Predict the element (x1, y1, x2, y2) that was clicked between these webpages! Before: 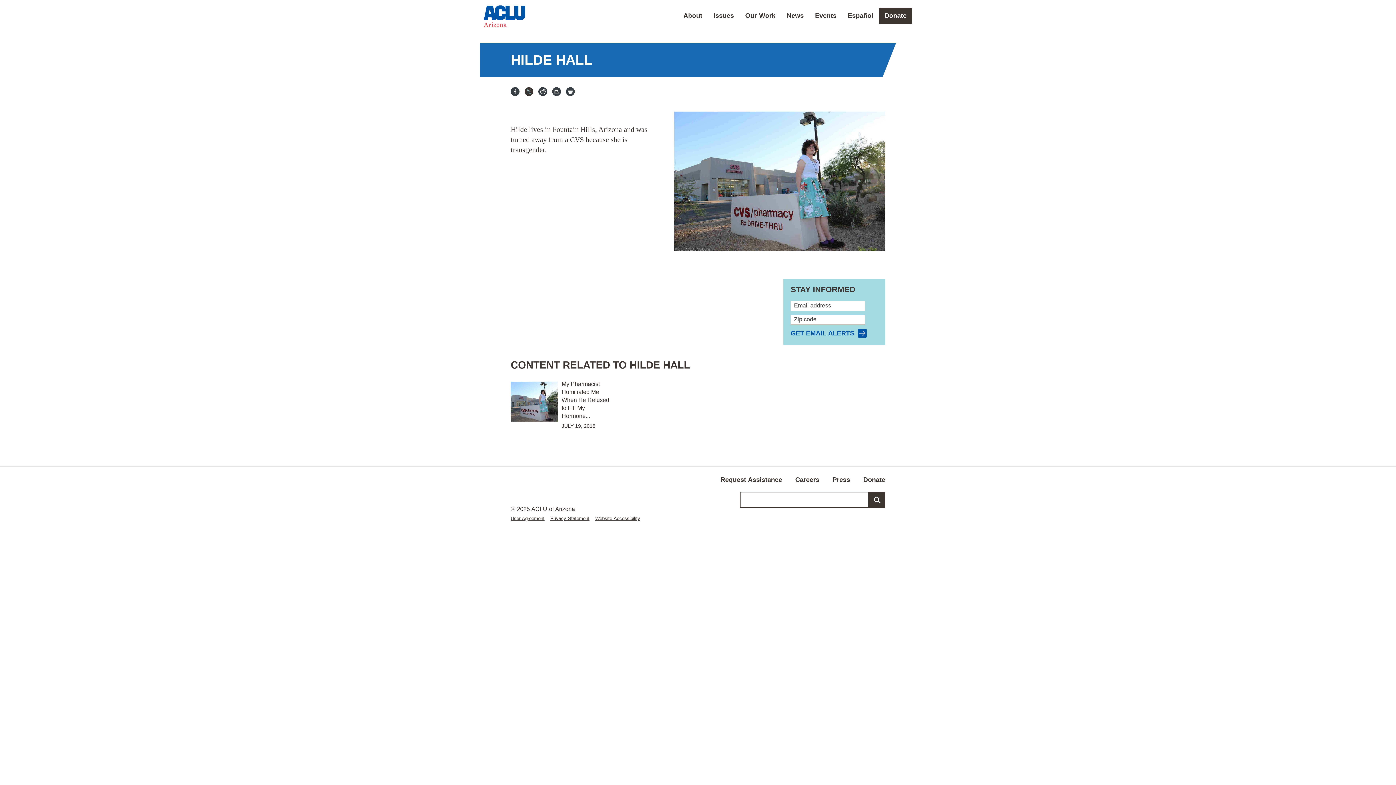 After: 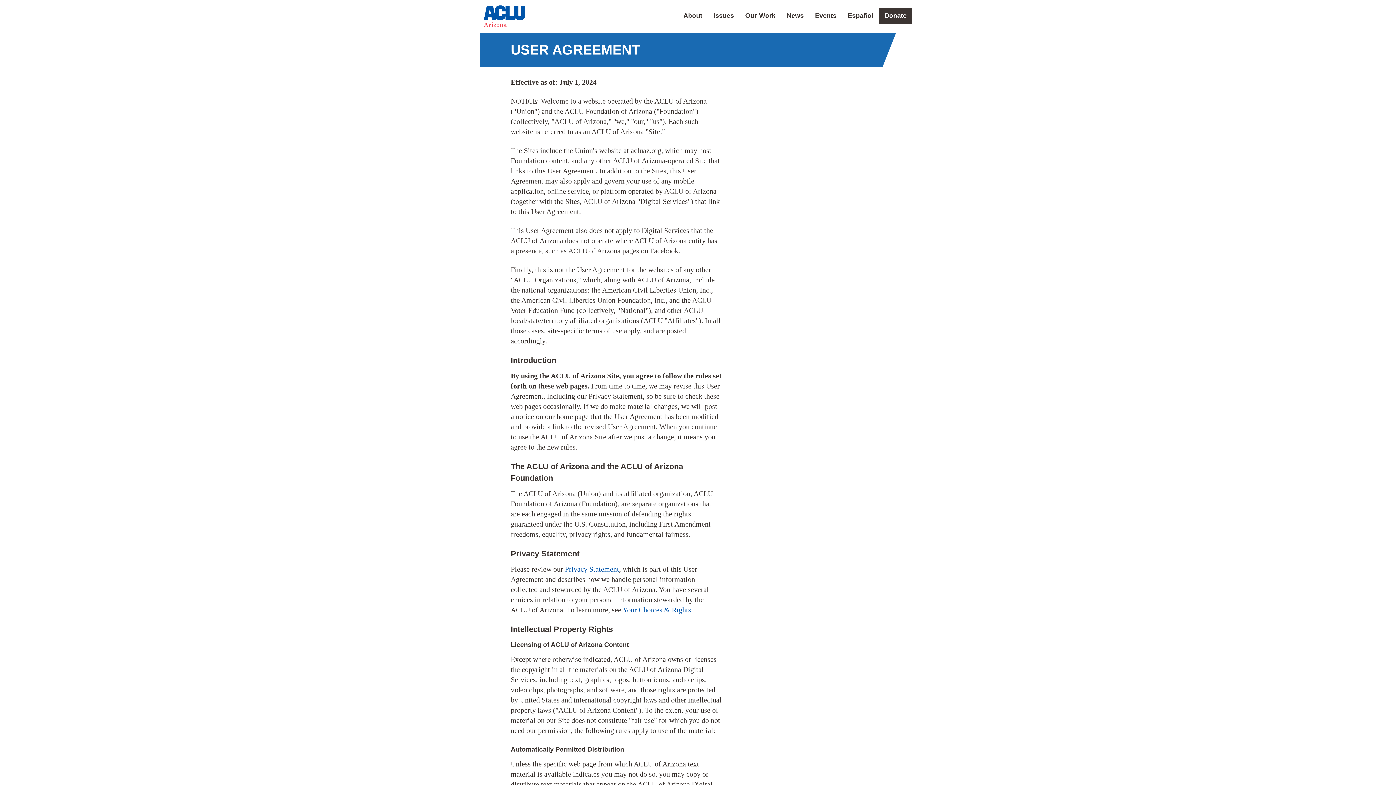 Action: bbox: (510, 516, 544, 521) label: User Agreement